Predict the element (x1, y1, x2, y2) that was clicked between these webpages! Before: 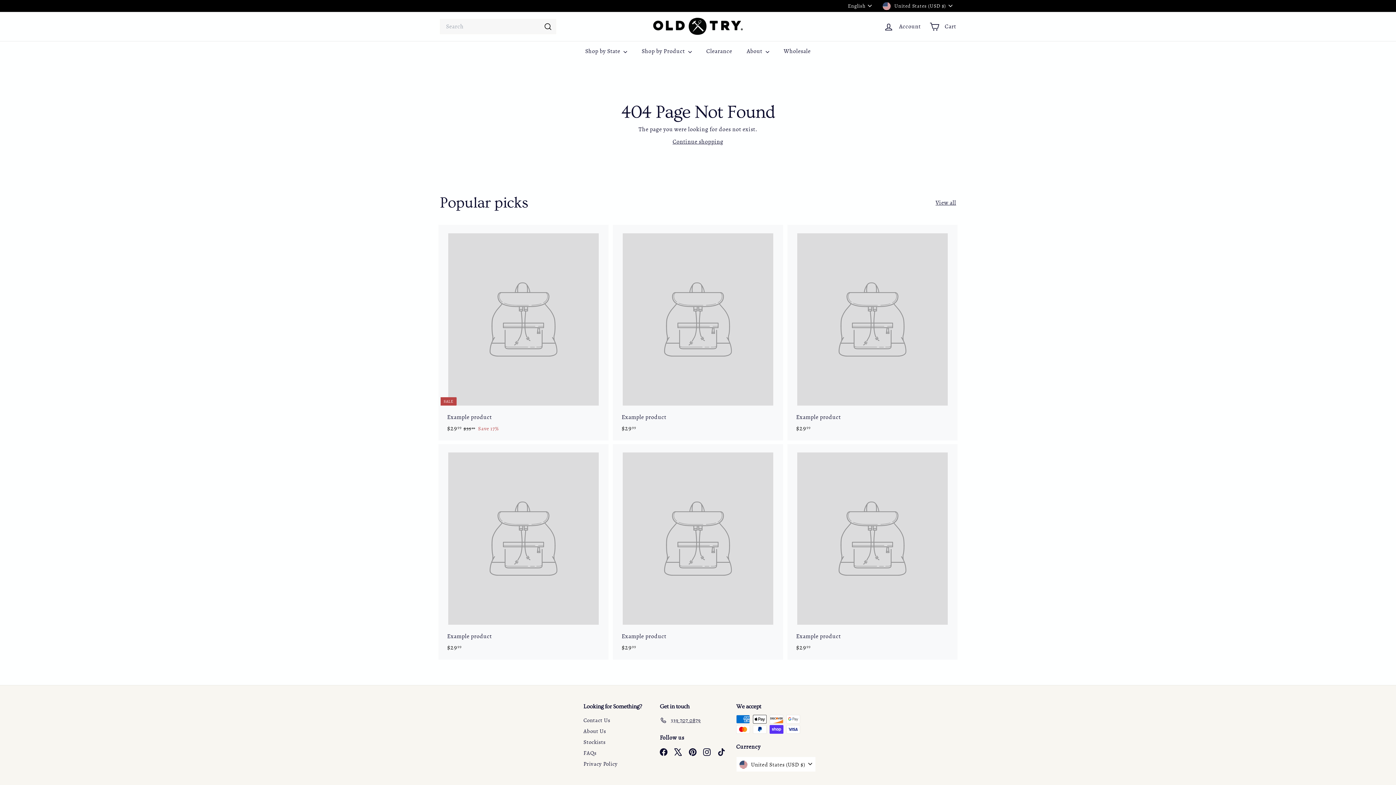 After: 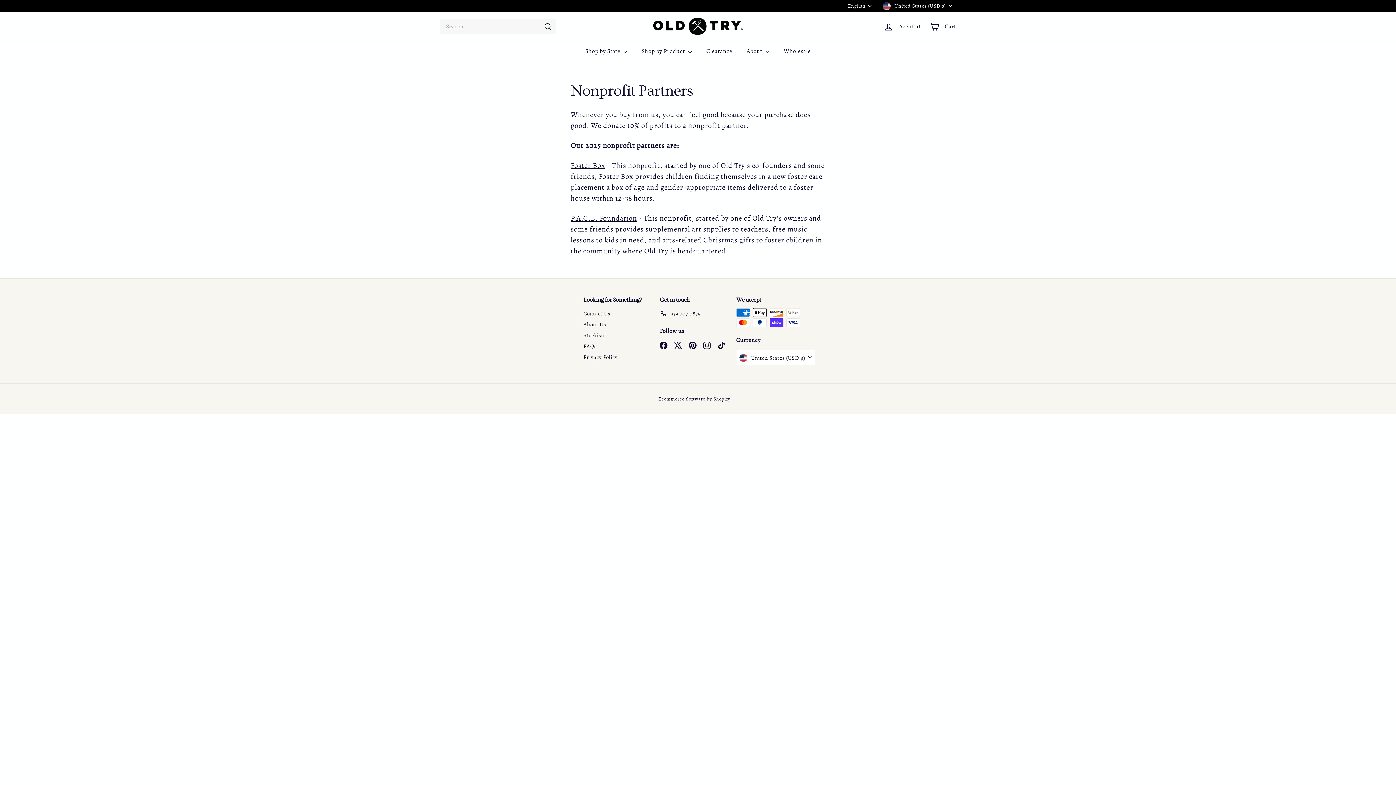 Action: bbox: (583, 748, 596, 759) label: FAQs